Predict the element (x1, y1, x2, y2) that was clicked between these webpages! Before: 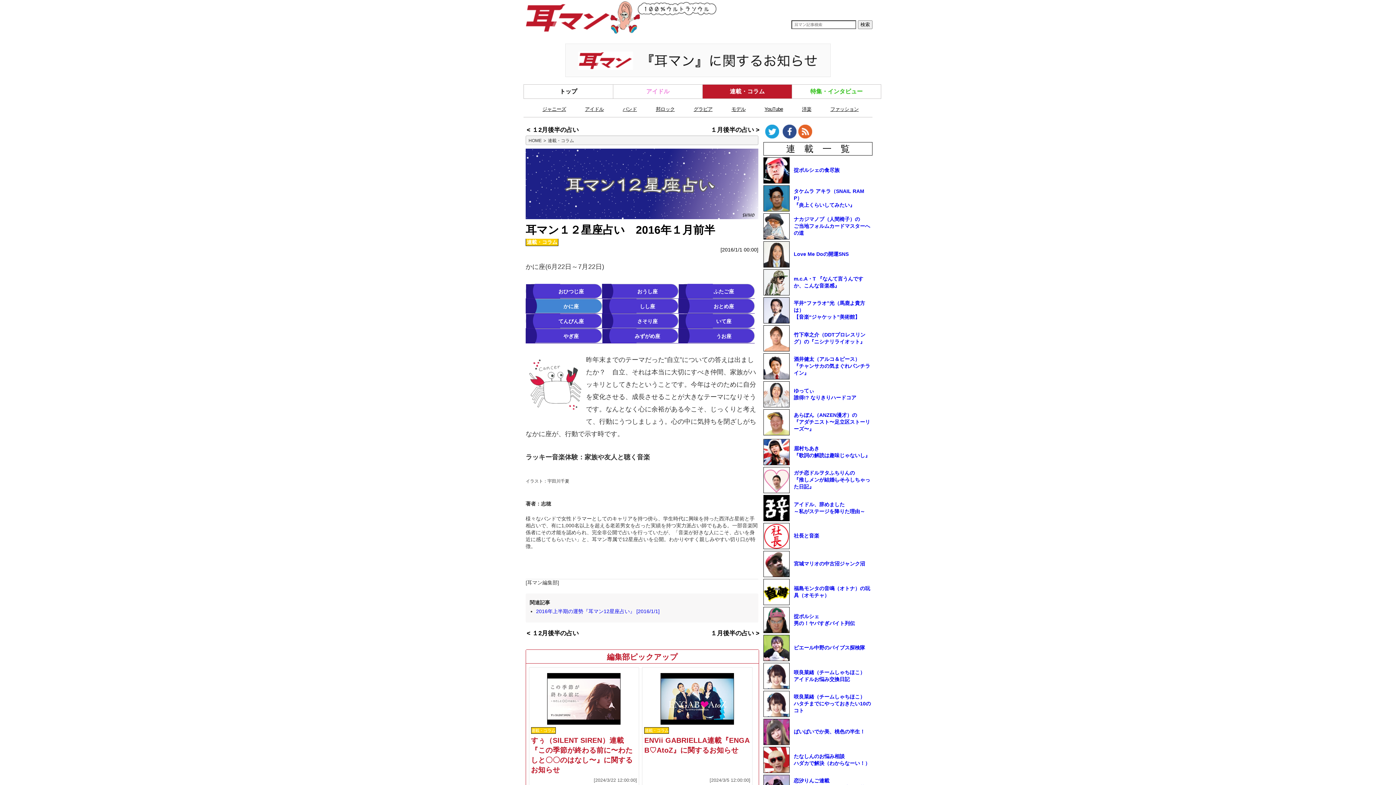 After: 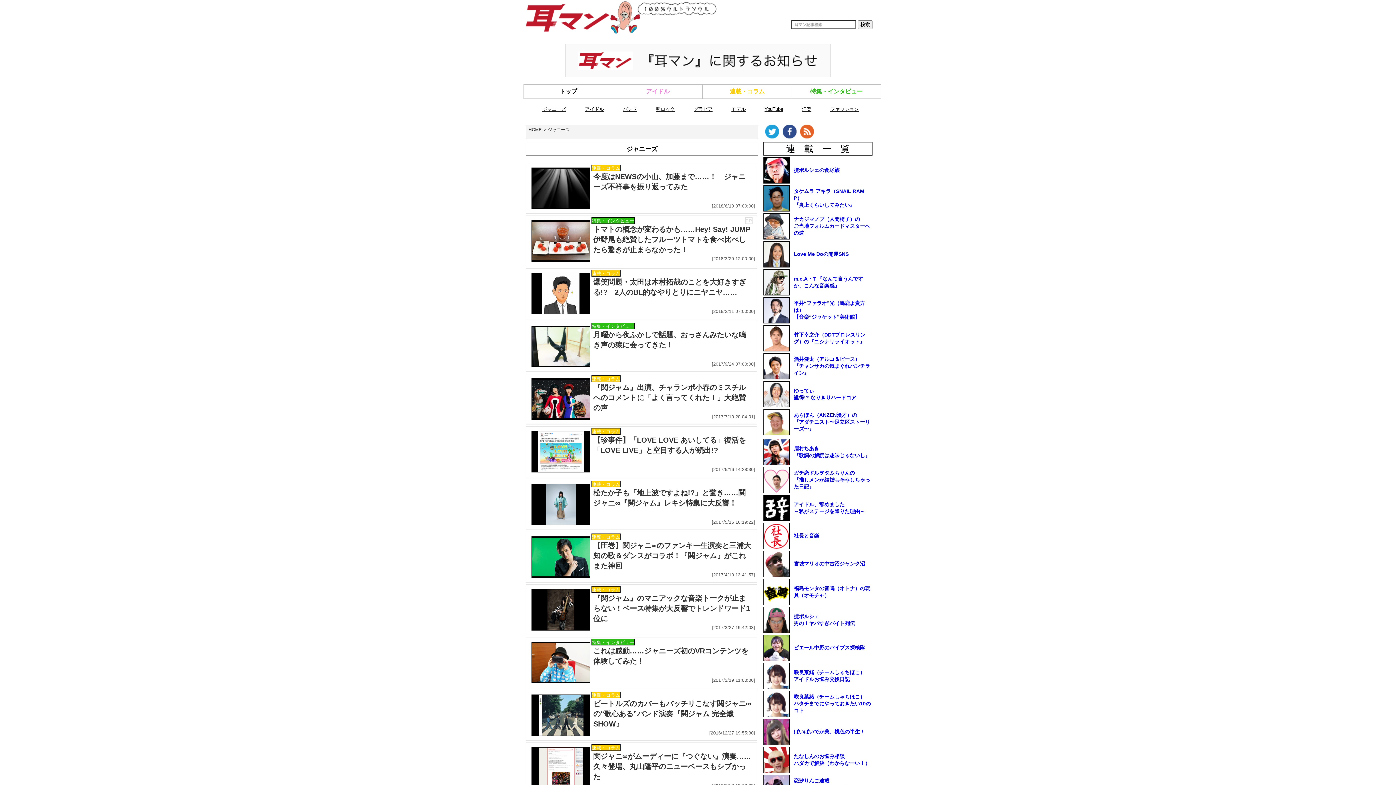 Action: label: ジャニーズ bbox: (533, 102, 575, 116)